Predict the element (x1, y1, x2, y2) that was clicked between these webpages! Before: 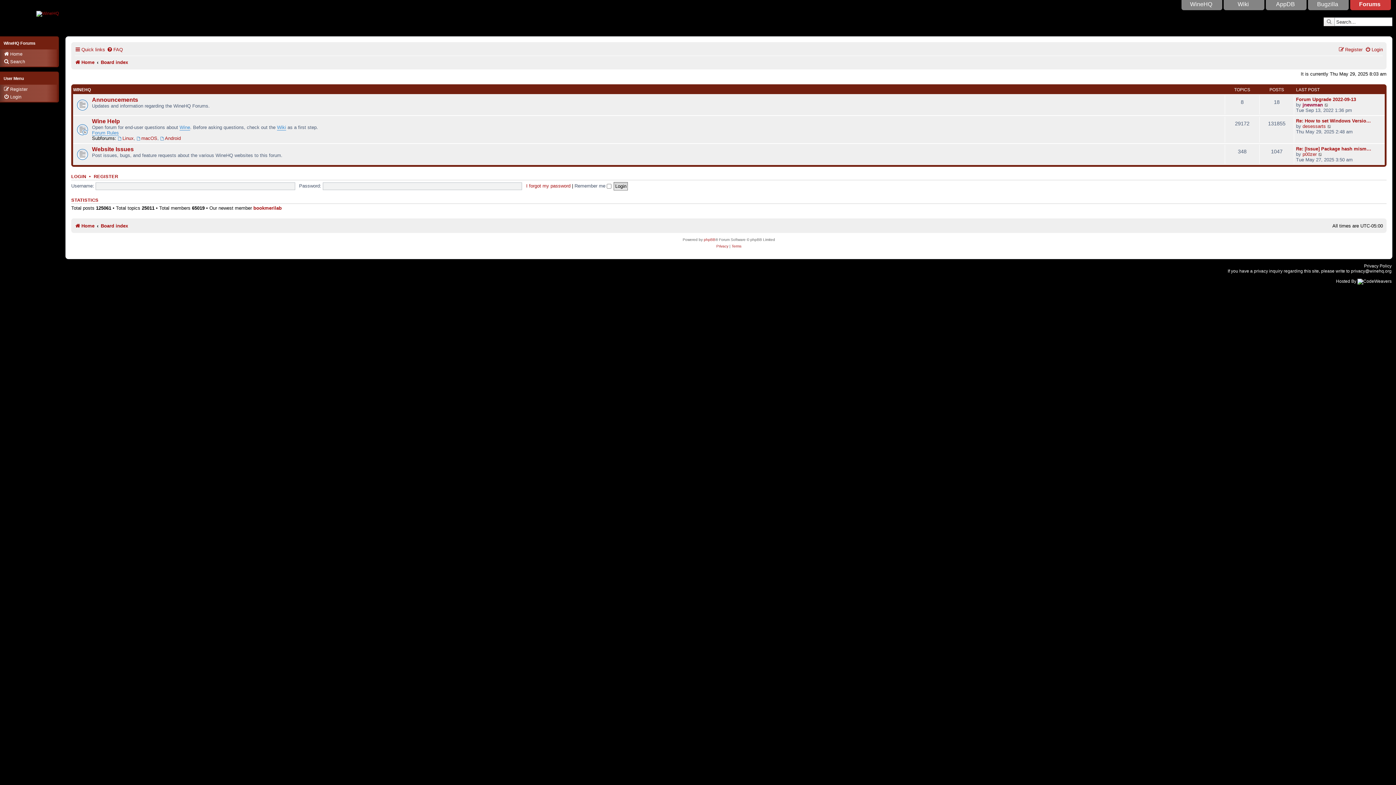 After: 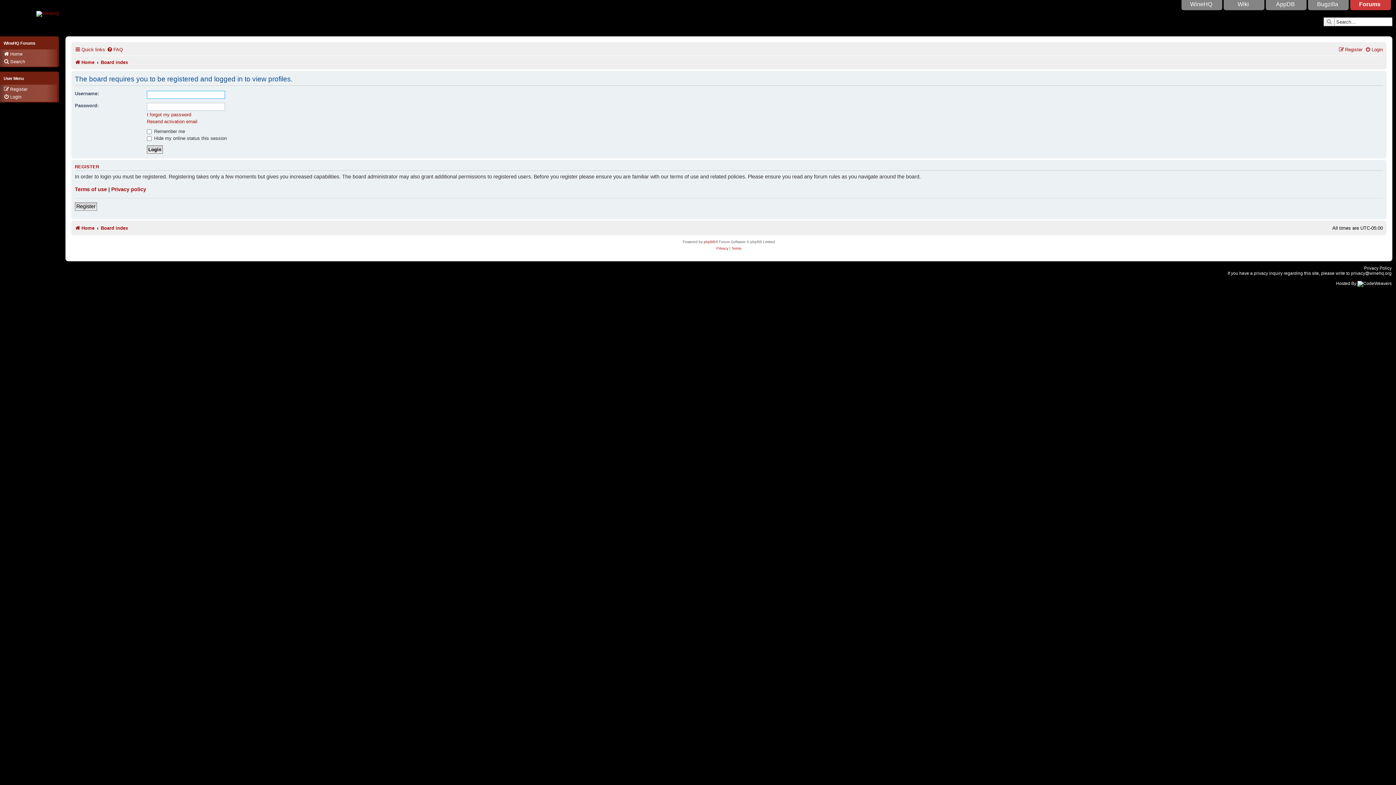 Action: label: bookmerilab bbox: (253, 205, 281, 211)